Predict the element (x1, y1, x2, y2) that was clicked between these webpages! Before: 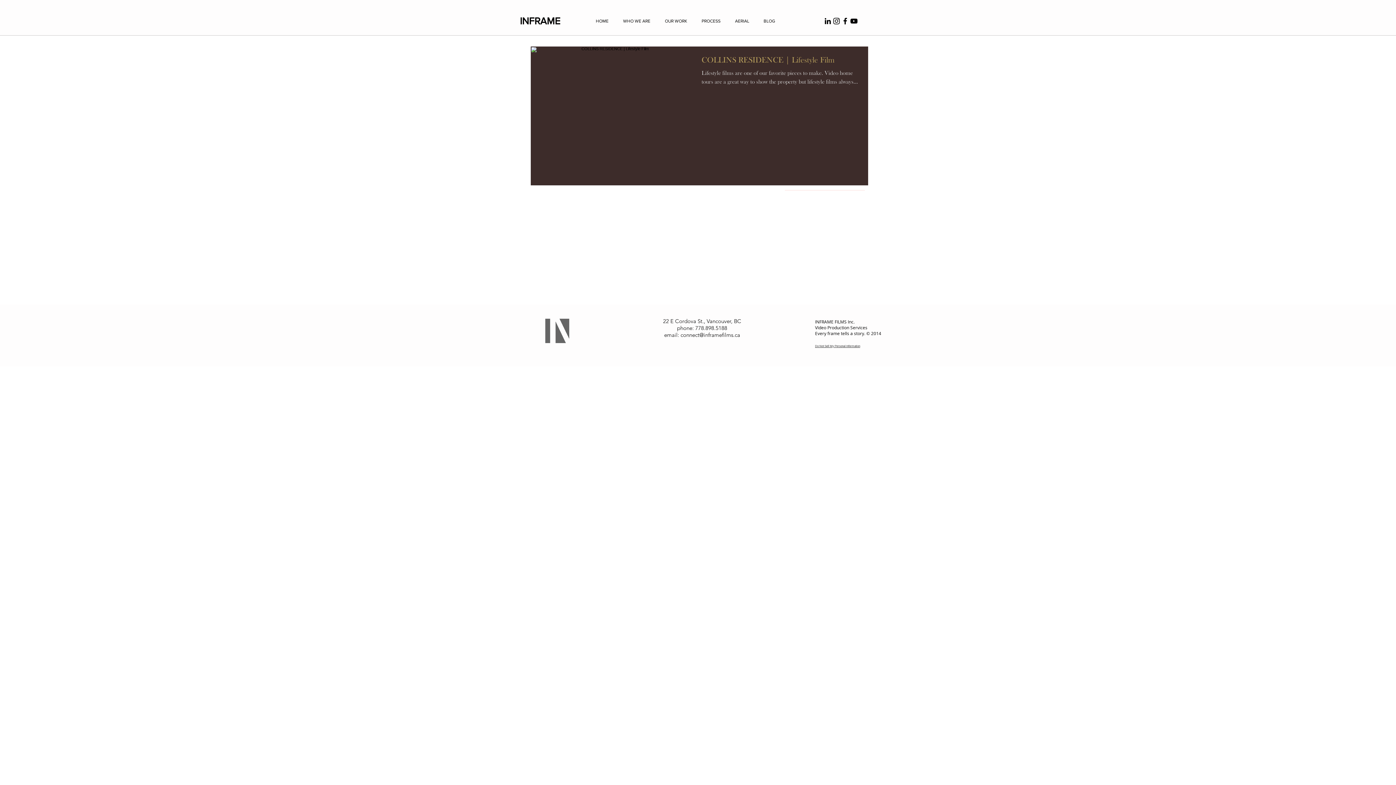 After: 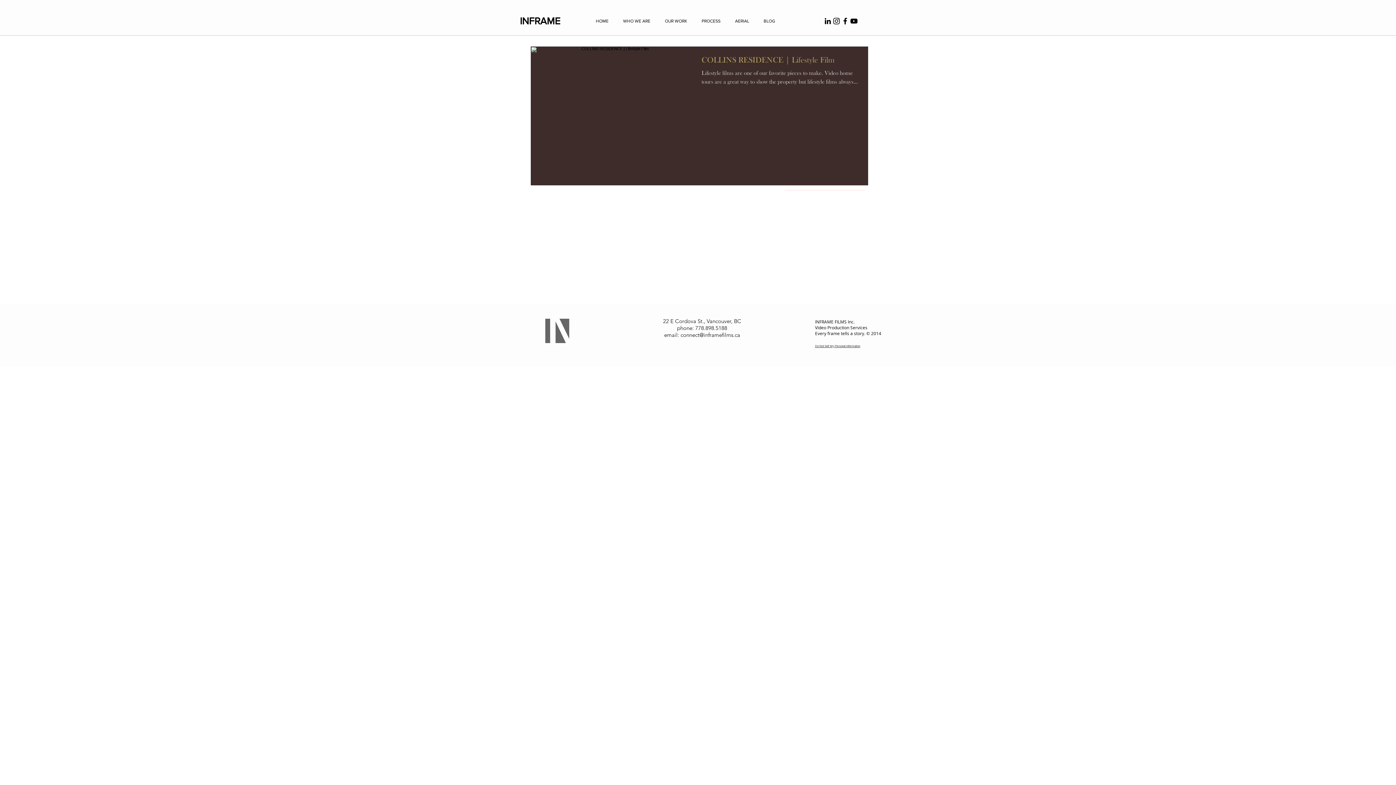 Action: label: Instagram bbox: (832, 16, 841, 25)